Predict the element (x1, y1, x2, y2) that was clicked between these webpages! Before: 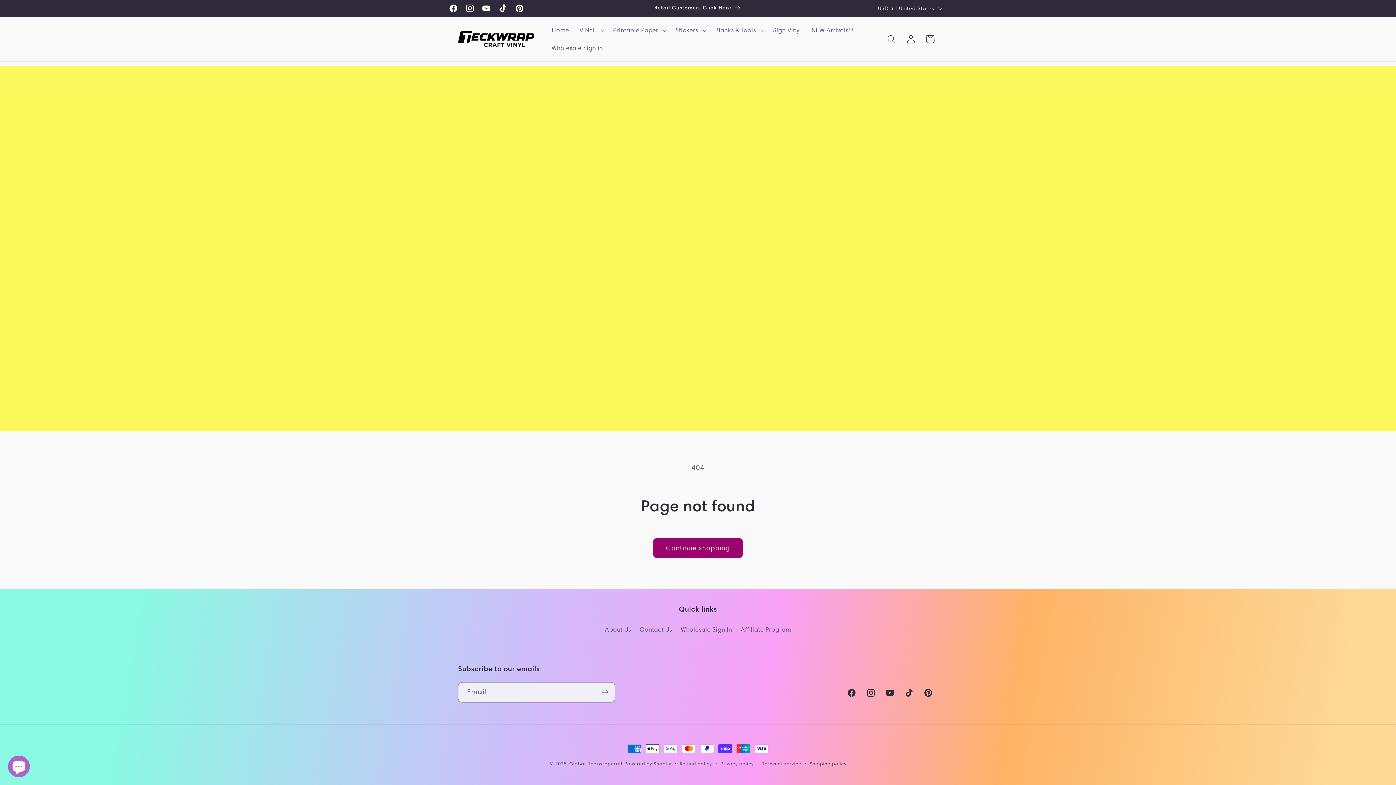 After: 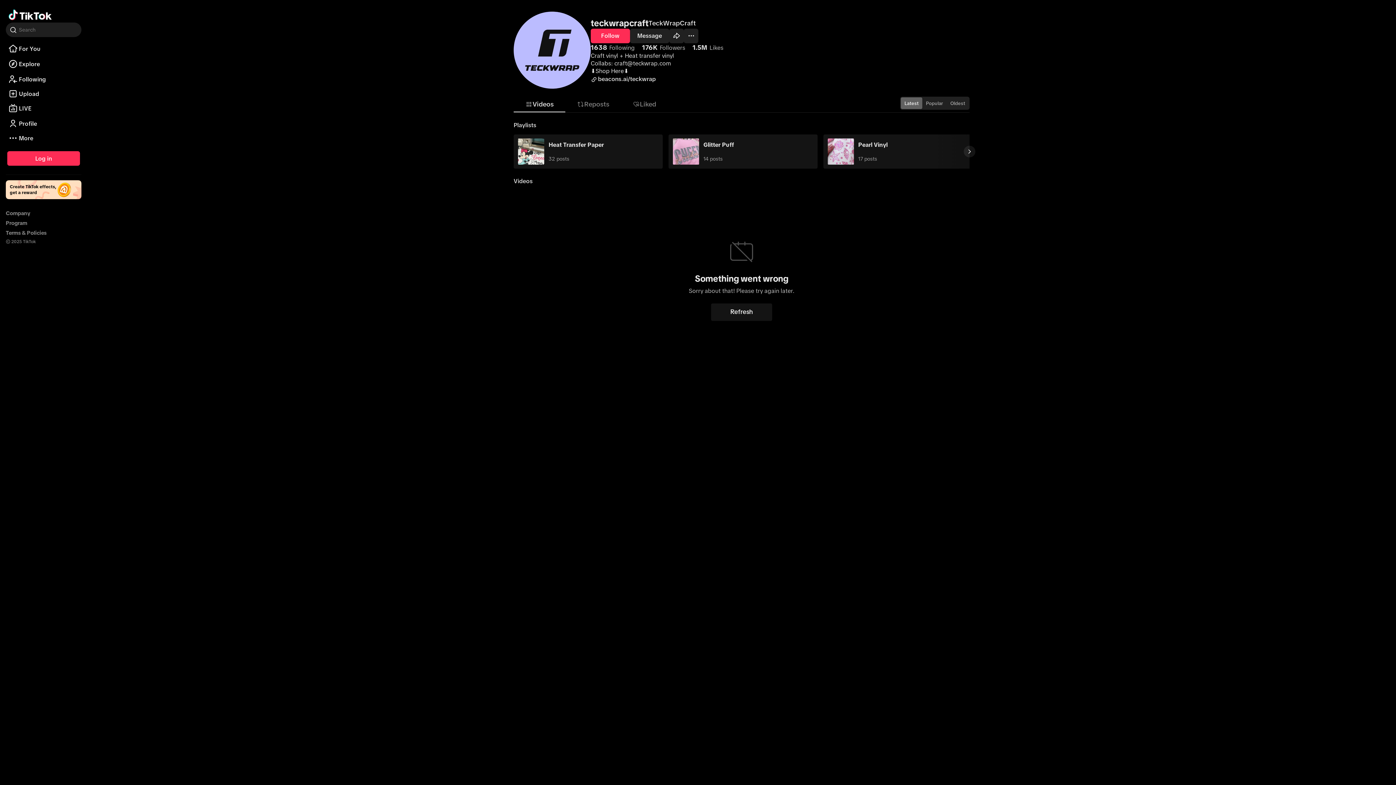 Action: label: TikTok bbox: (899, 683, 918, 702)